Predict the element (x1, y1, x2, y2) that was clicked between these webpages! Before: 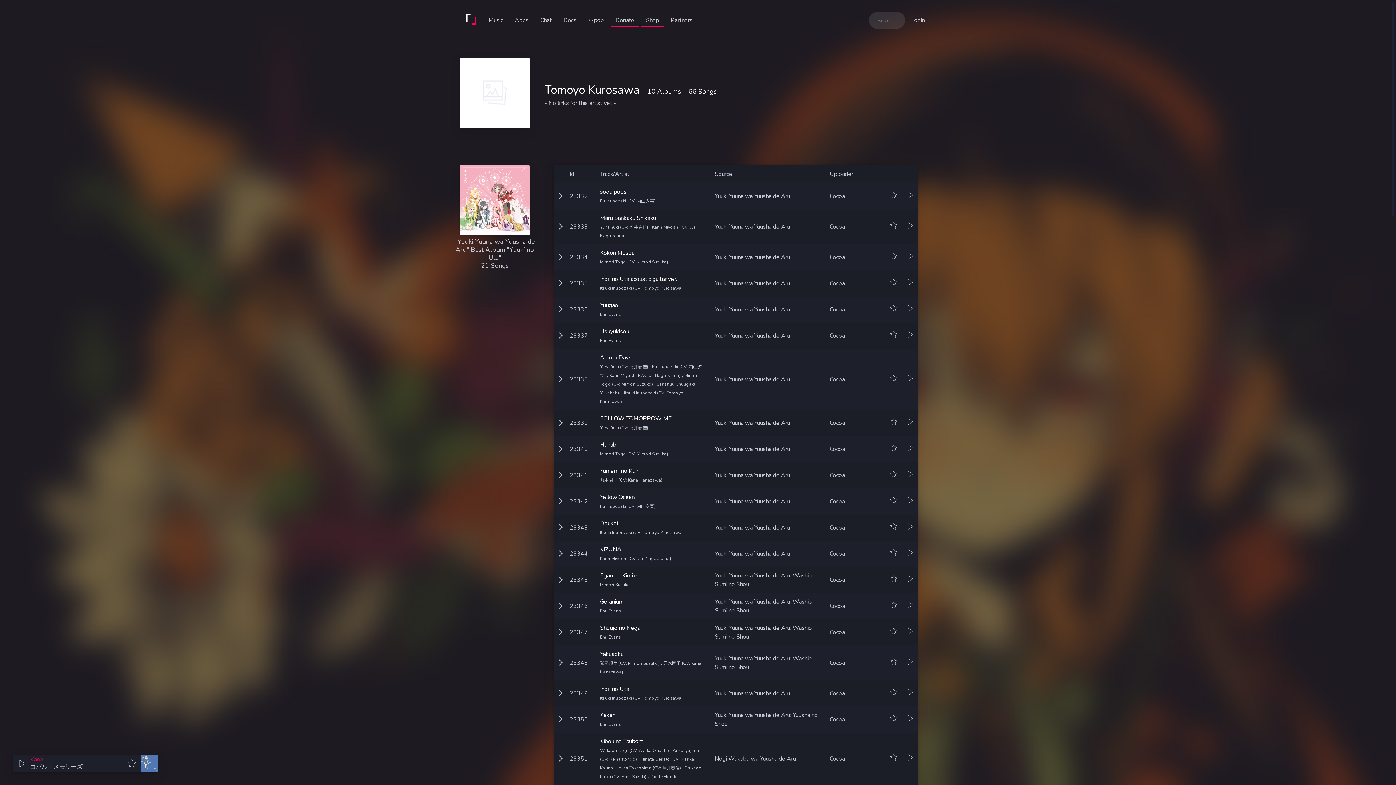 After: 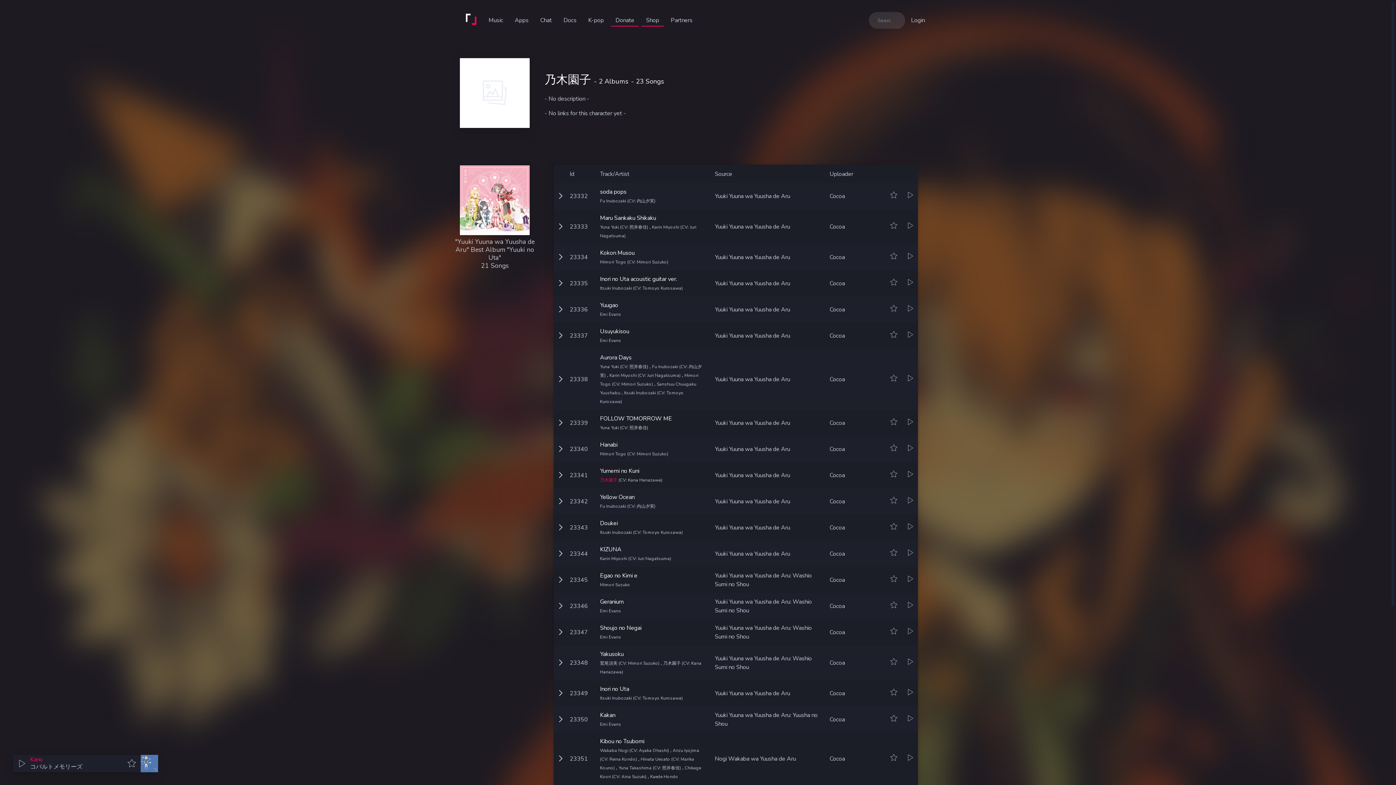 Action: label: 乃木園子  bbox: (600, 477, 618, 483)